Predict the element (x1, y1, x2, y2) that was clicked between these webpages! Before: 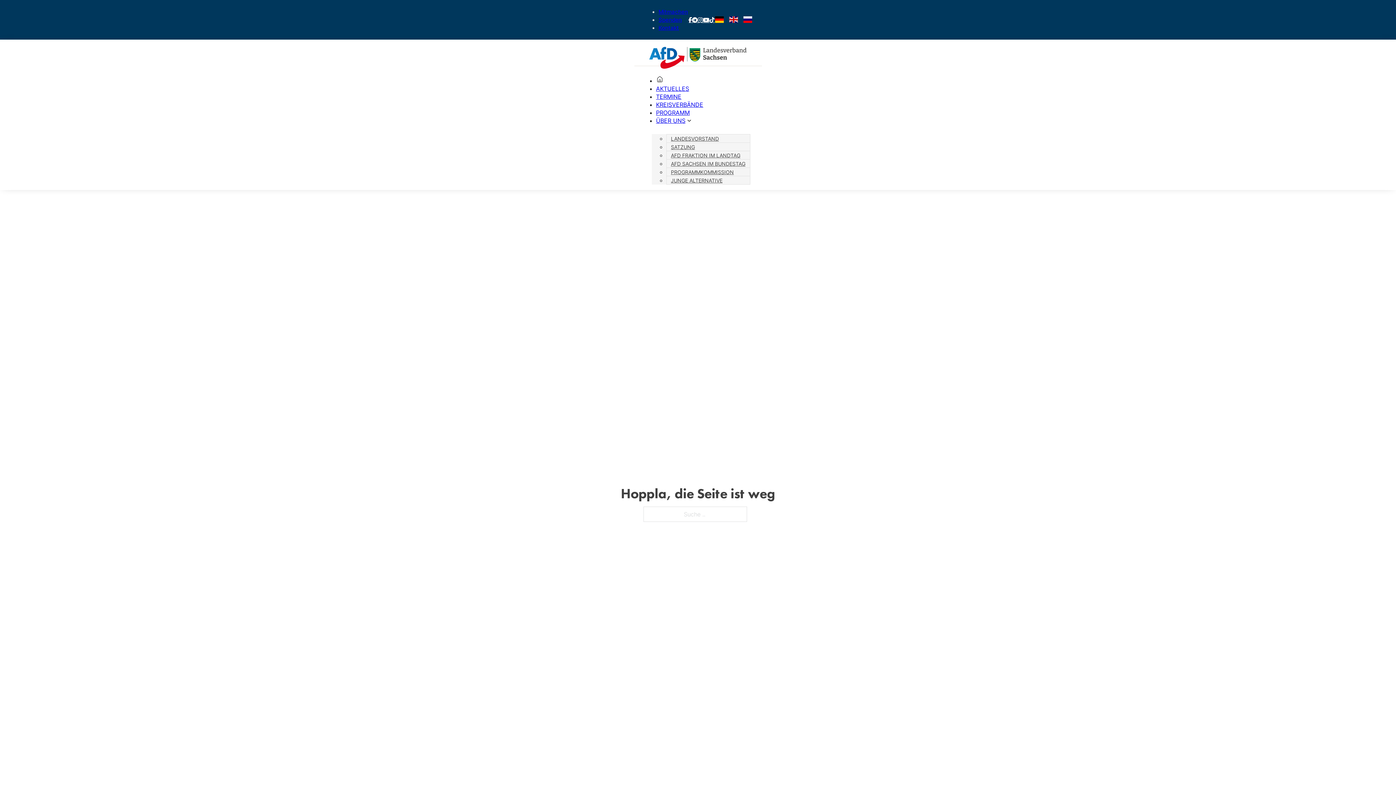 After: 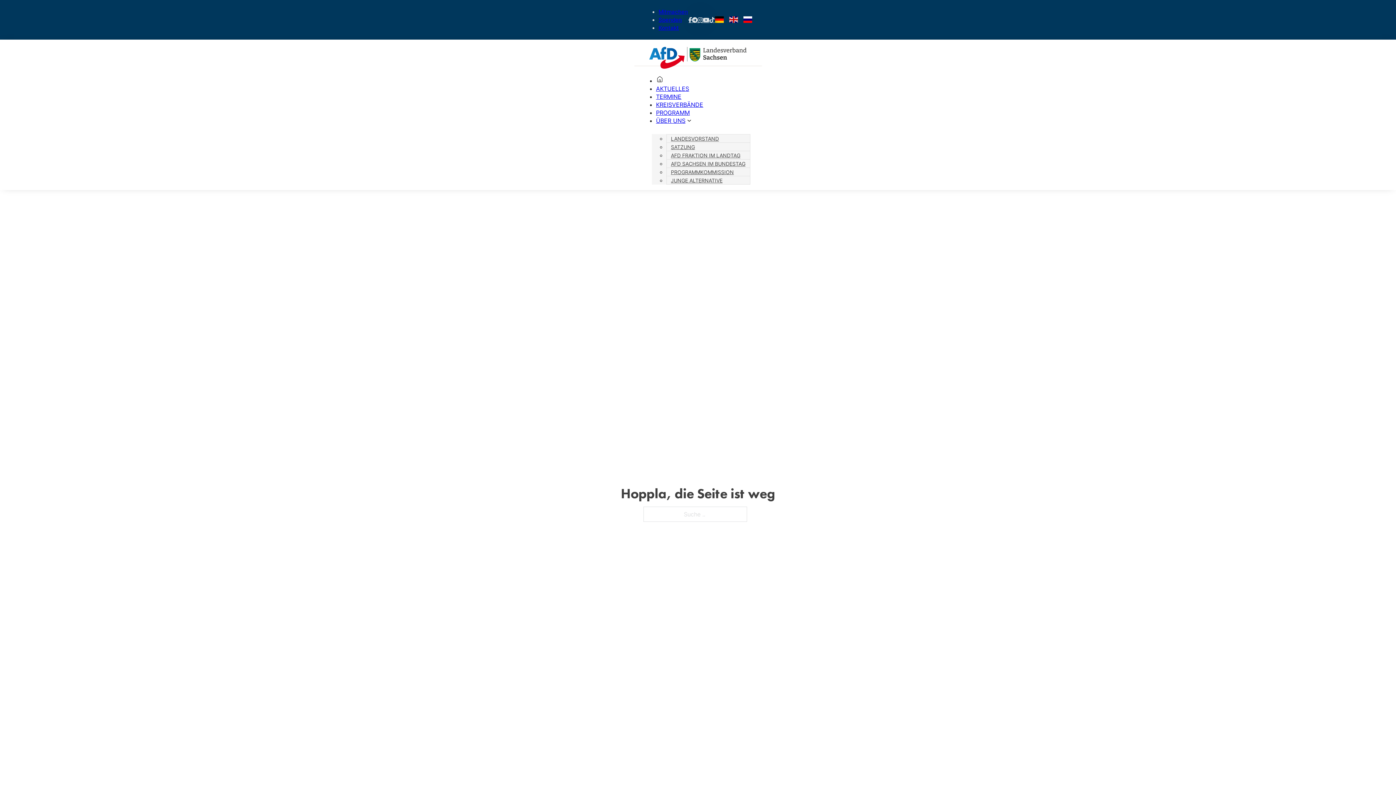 Action: bbox: (698, 15, 703, 23)